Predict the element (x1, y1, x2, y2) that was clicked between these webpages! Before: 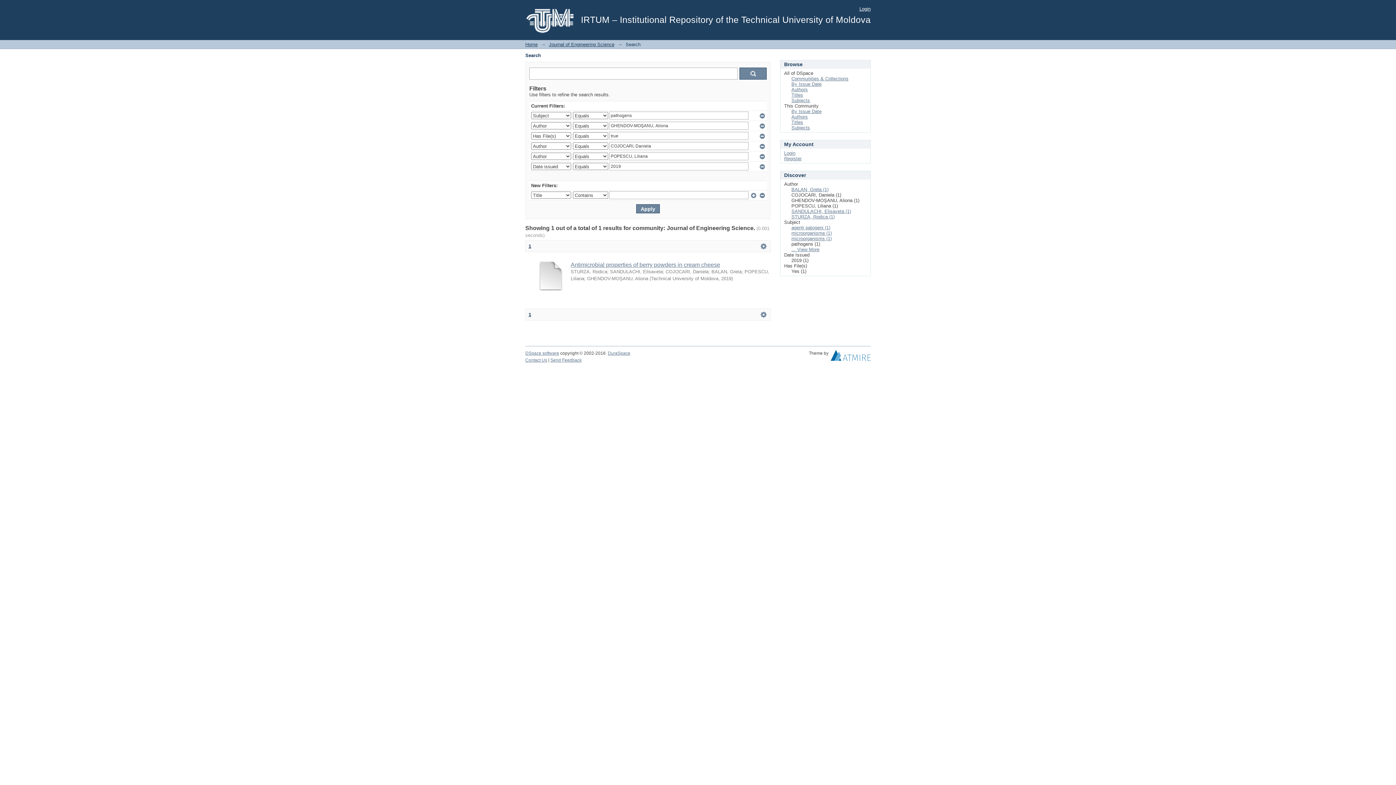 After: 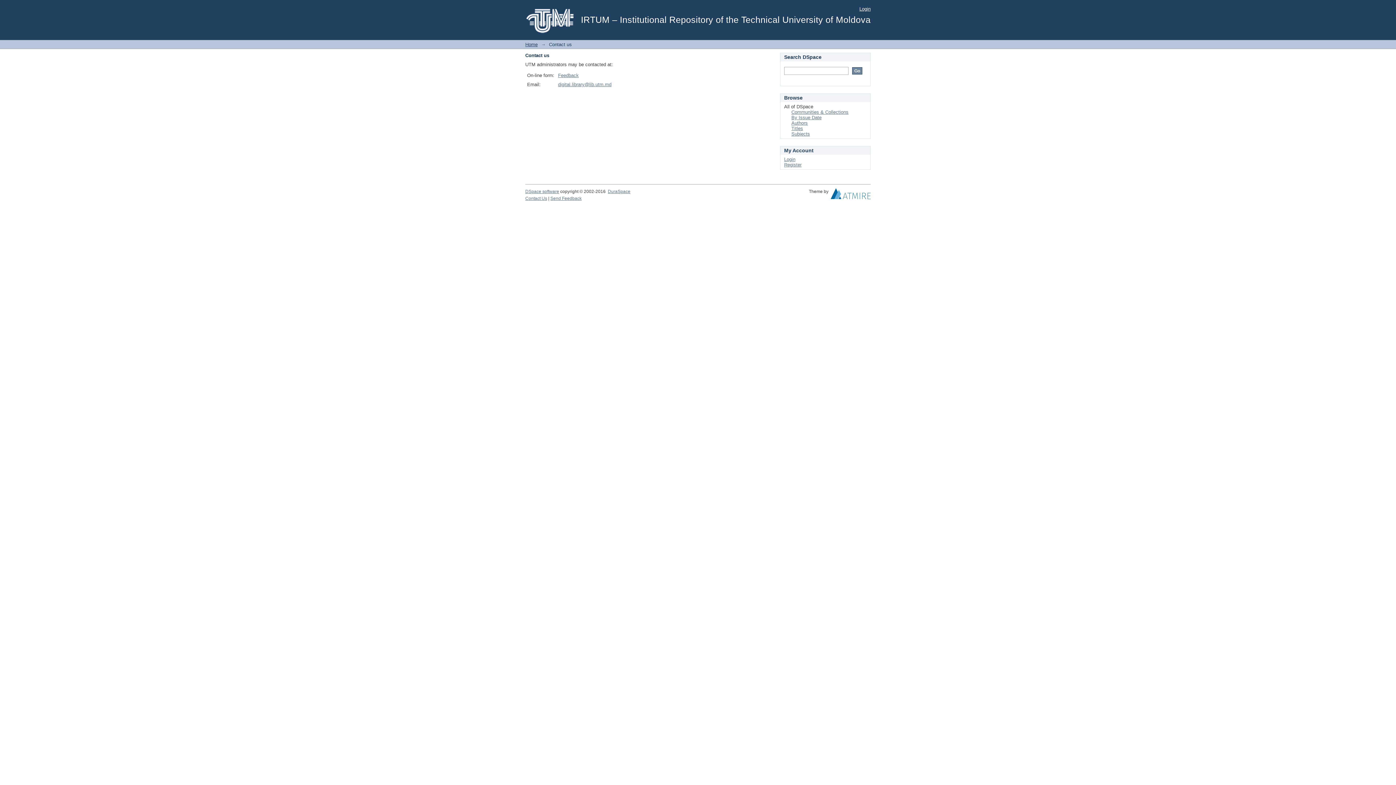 Action: bbox: (525, 357, 547, 362) label: Contact Us